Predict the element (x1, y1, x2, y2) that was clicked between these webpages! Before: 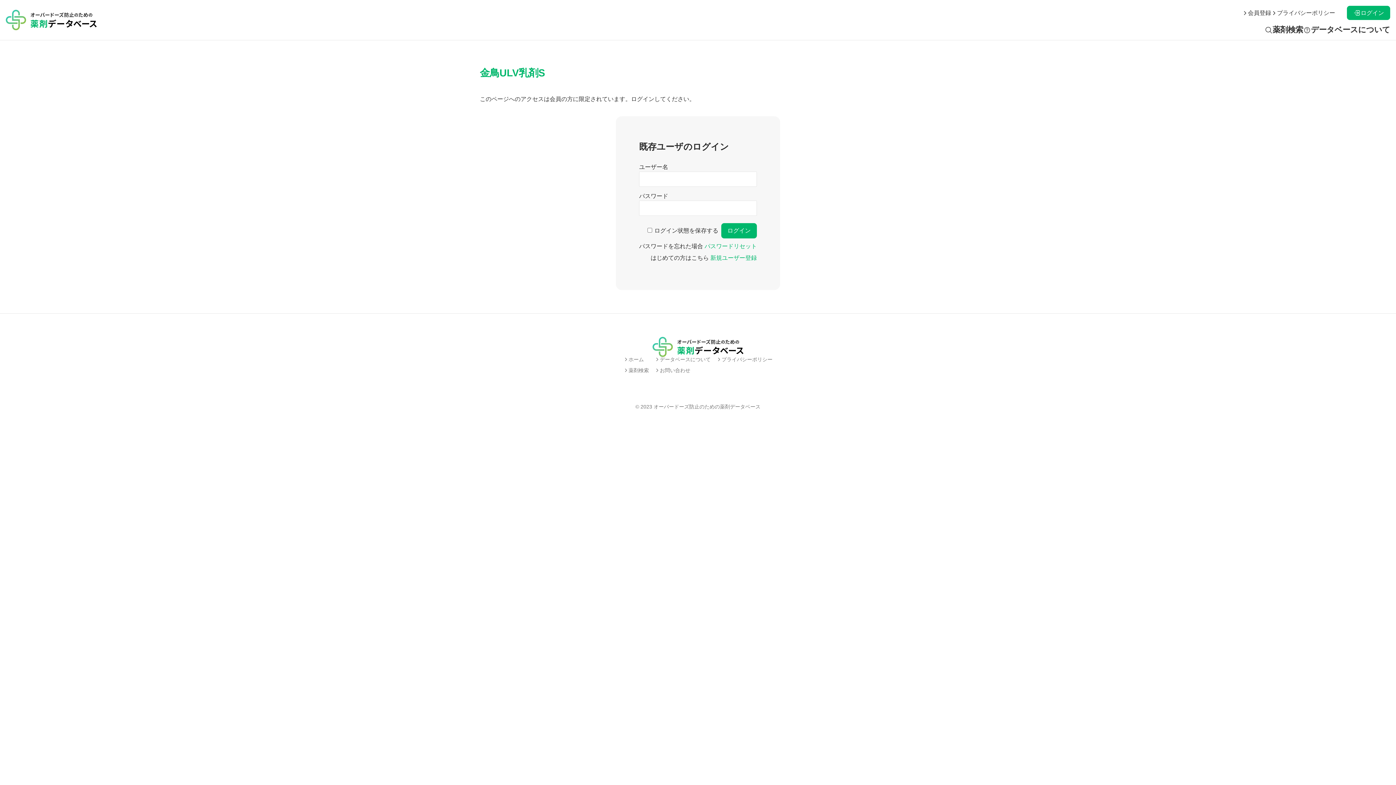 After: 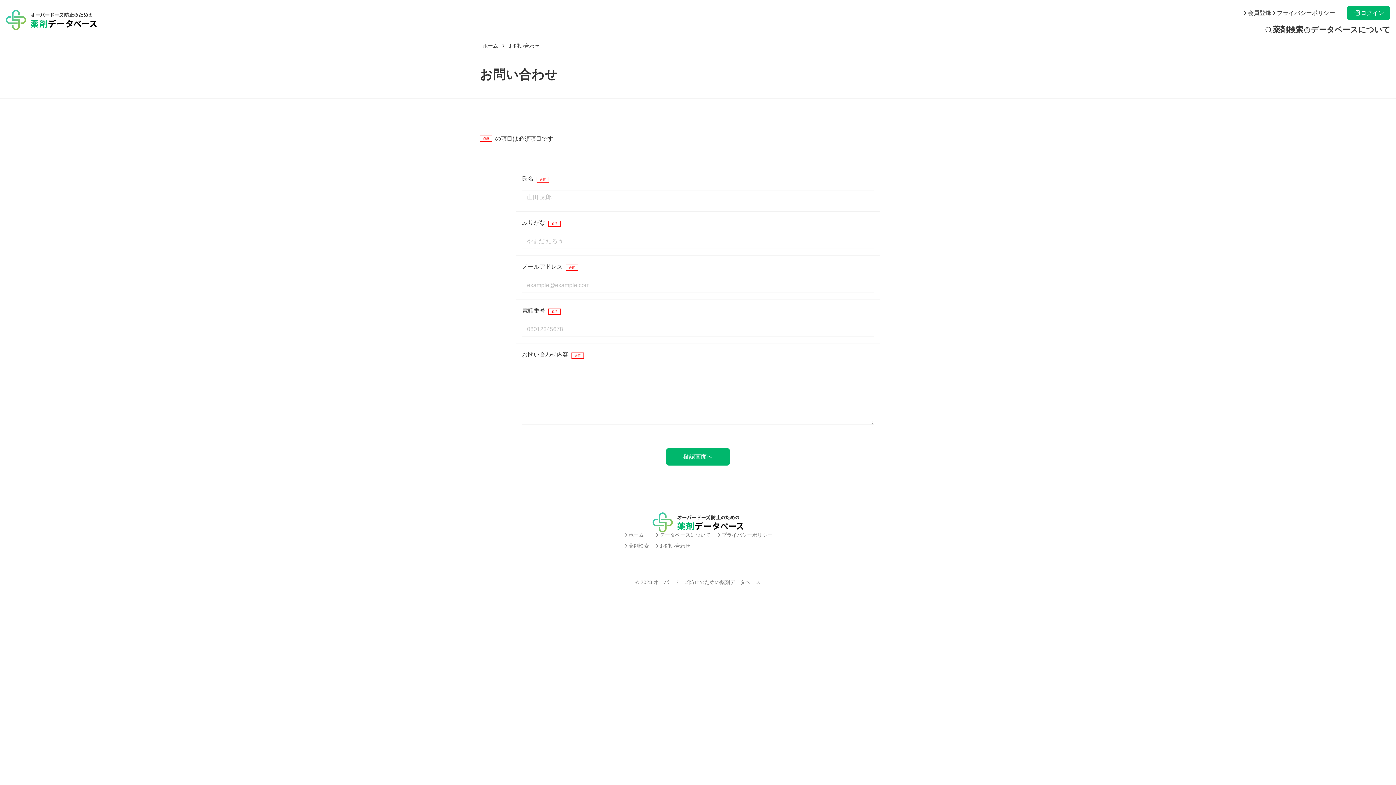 Action: label: お問い合わせ bbox: (654, 368, 710, 373)